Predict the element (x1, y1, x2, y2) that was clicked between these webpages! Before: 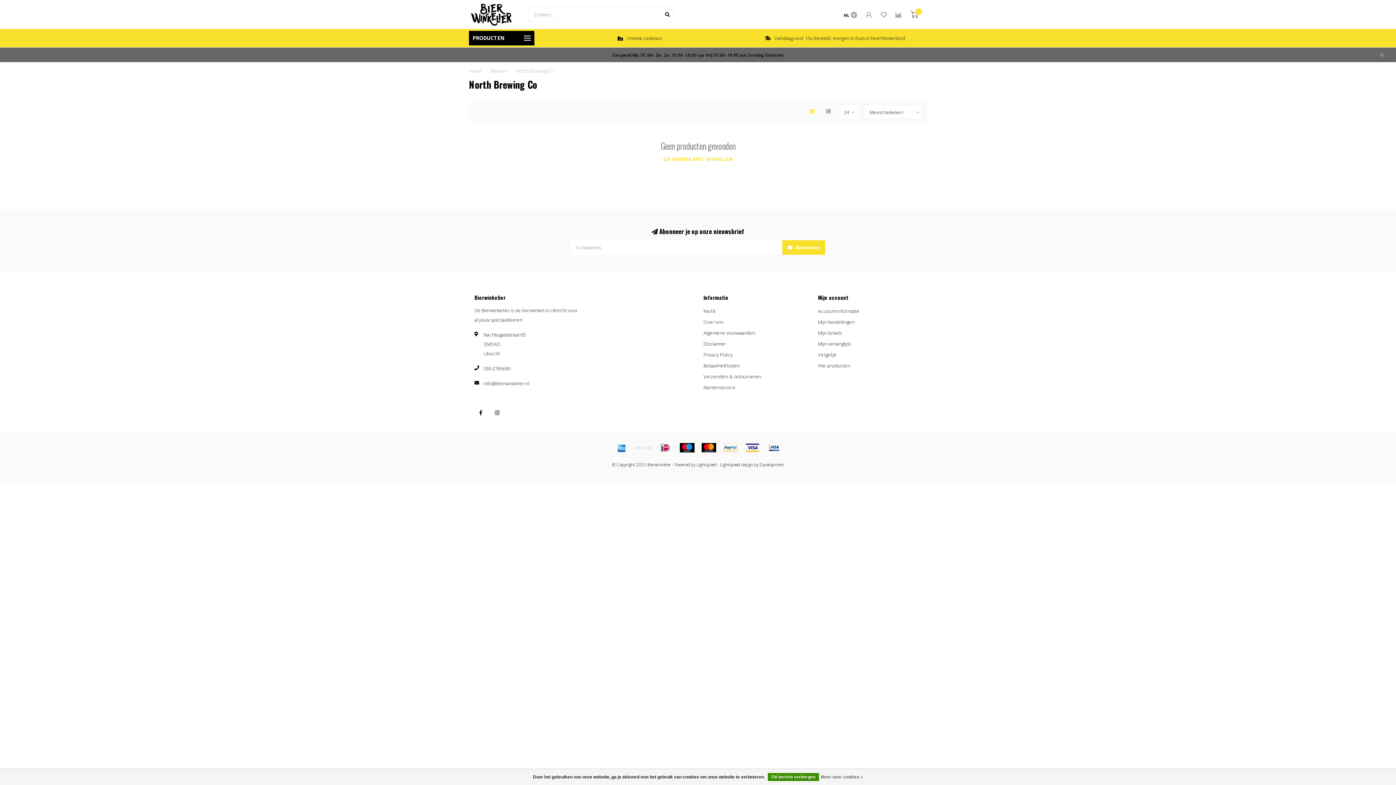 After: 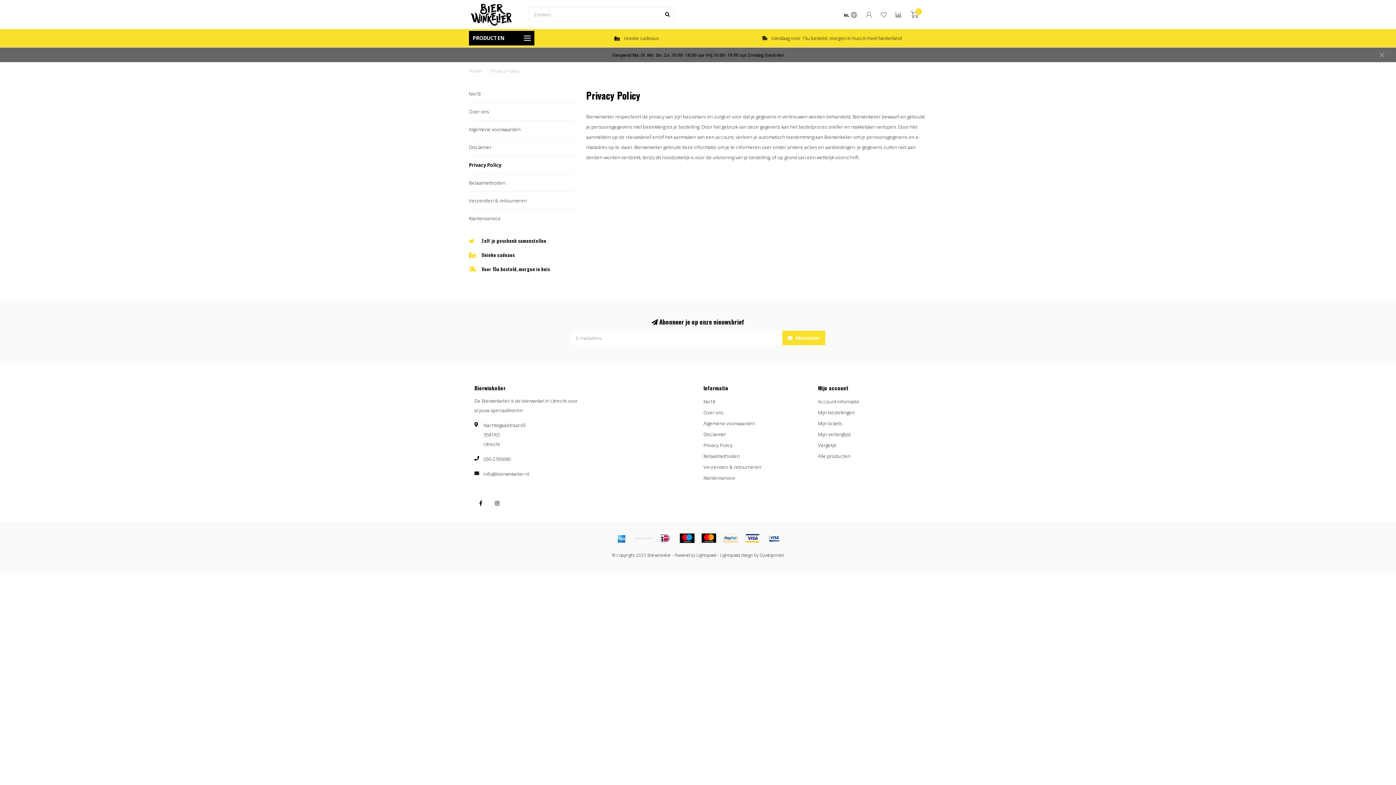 Action: bbox: (821, 773, 863, 781) label: Meer over cookies »